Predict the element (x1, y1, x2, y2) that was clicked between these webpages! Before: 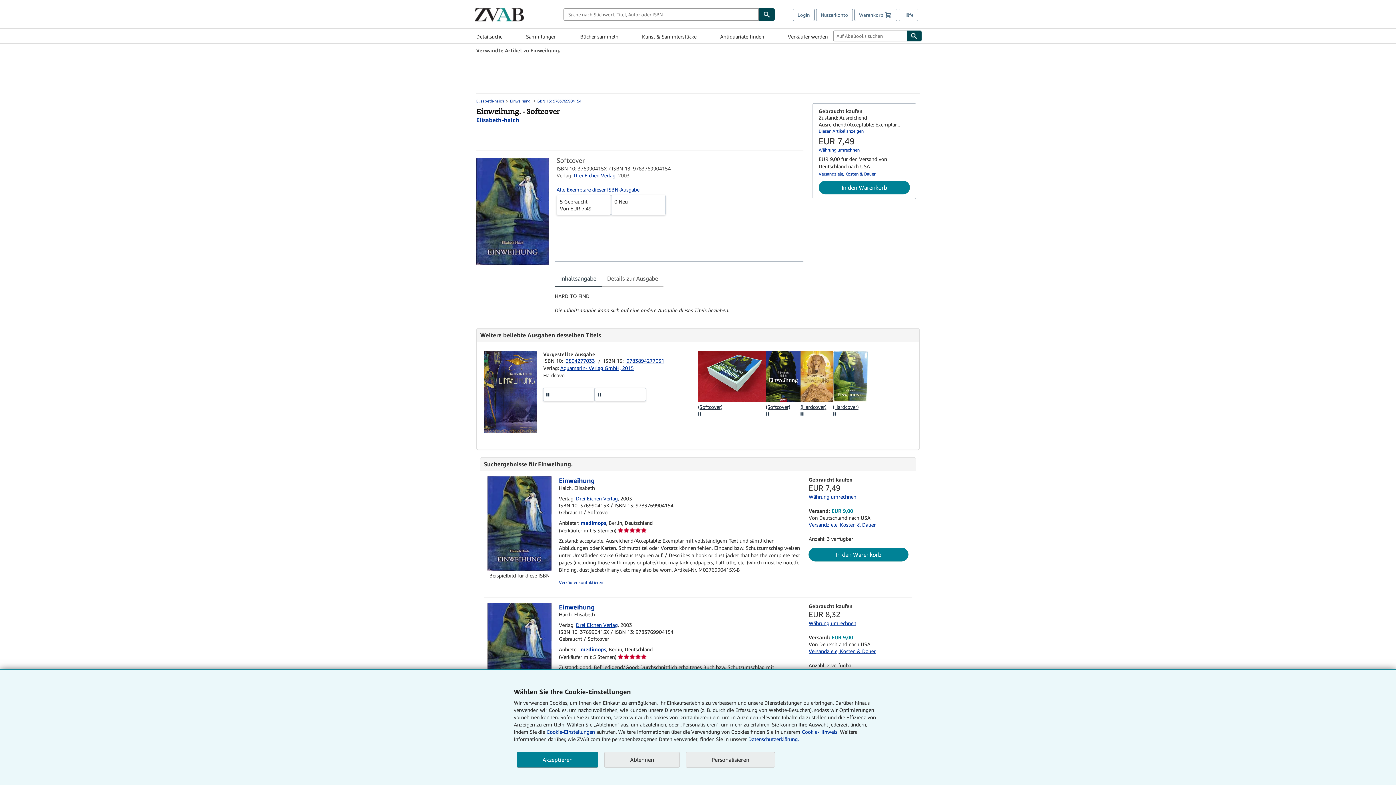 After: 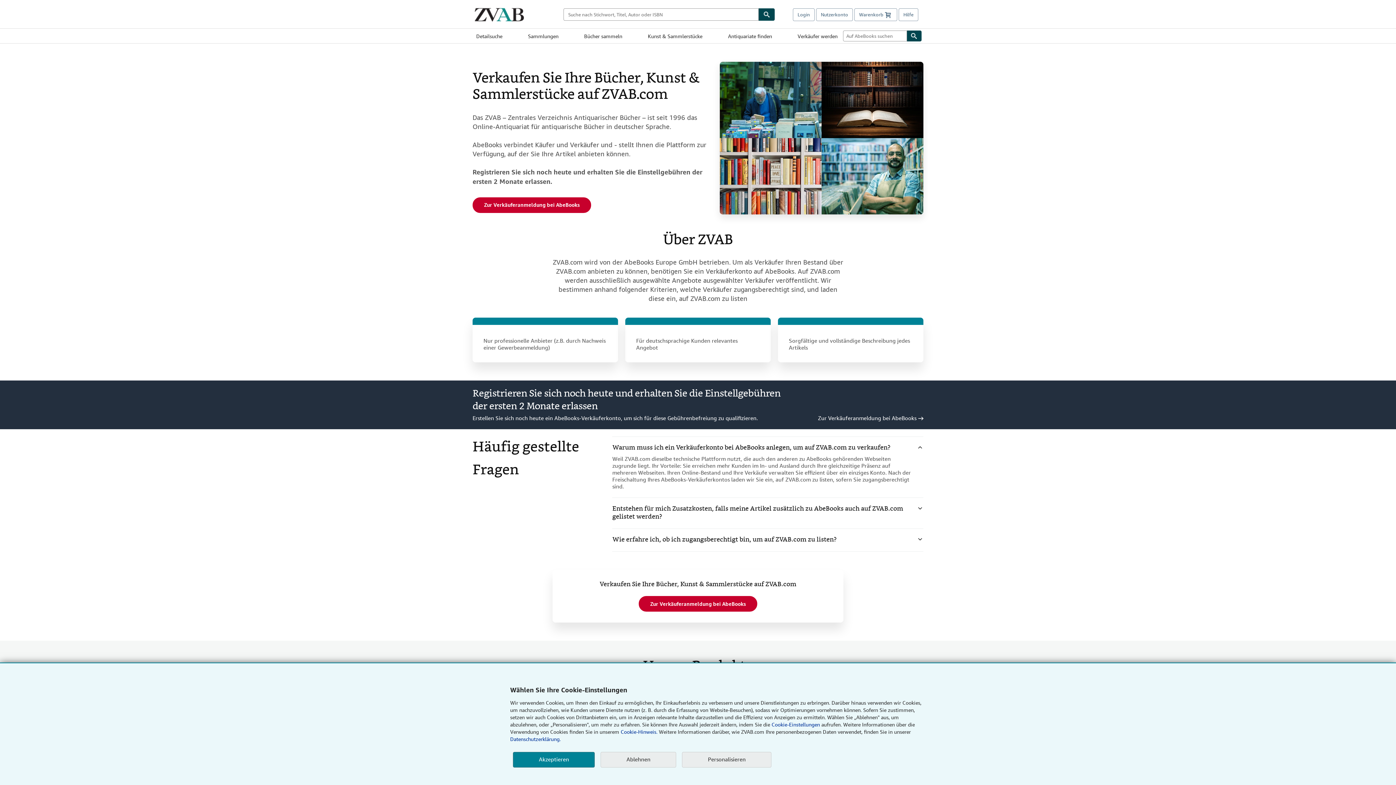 Action: bbox: (788, 29, 828, 42) label: Verkäufer werden